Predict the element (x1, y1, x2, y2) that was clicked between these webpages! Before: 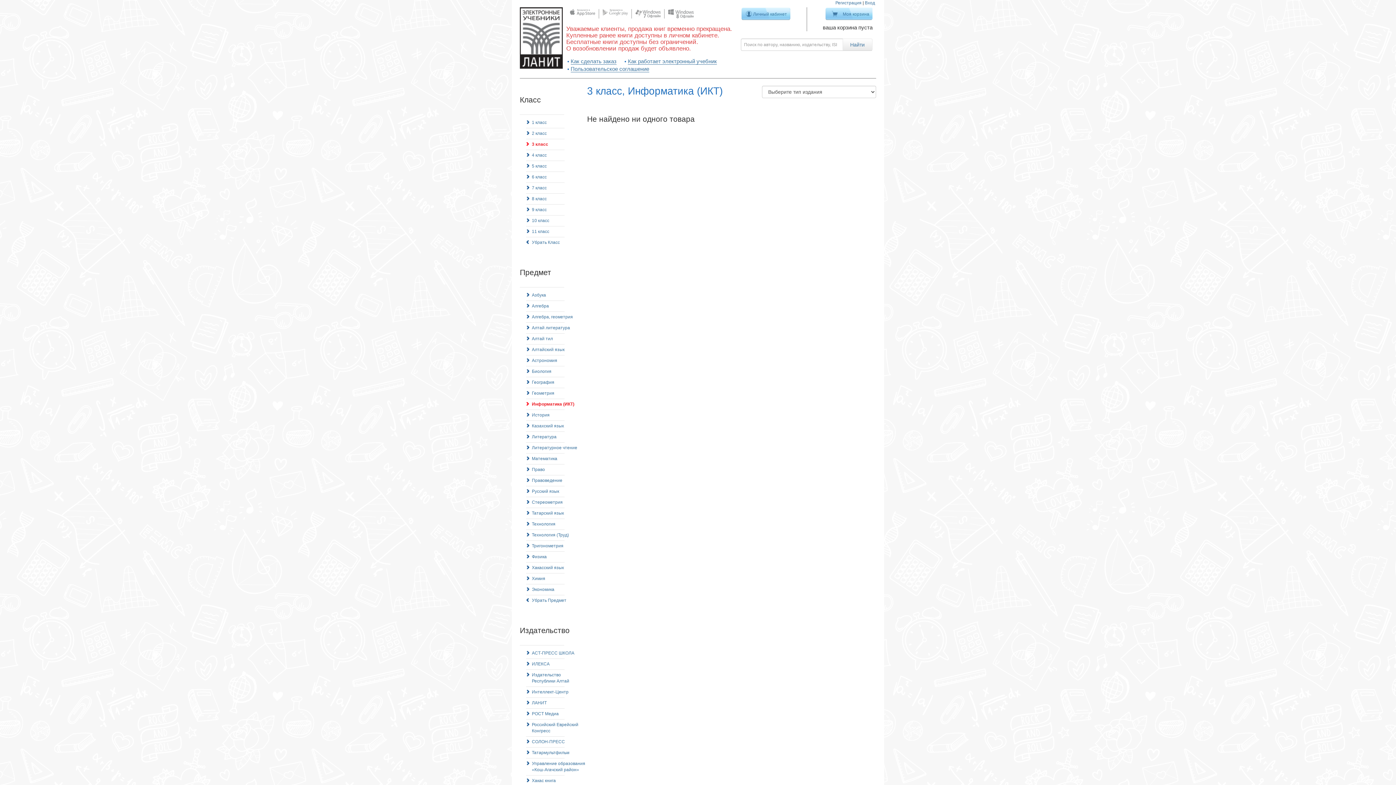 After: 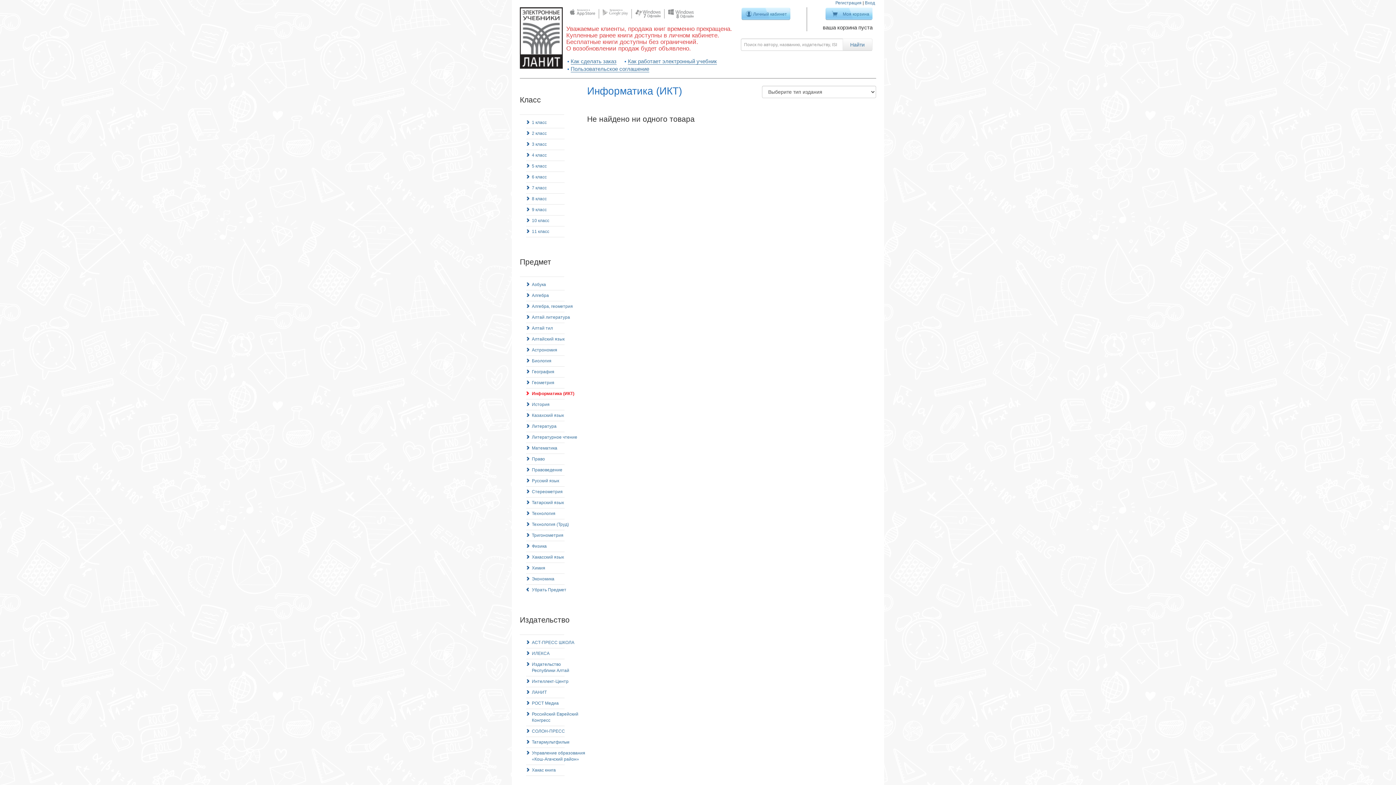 Action: bbox: (526, 237, 560, 248) label: Убрать Класс